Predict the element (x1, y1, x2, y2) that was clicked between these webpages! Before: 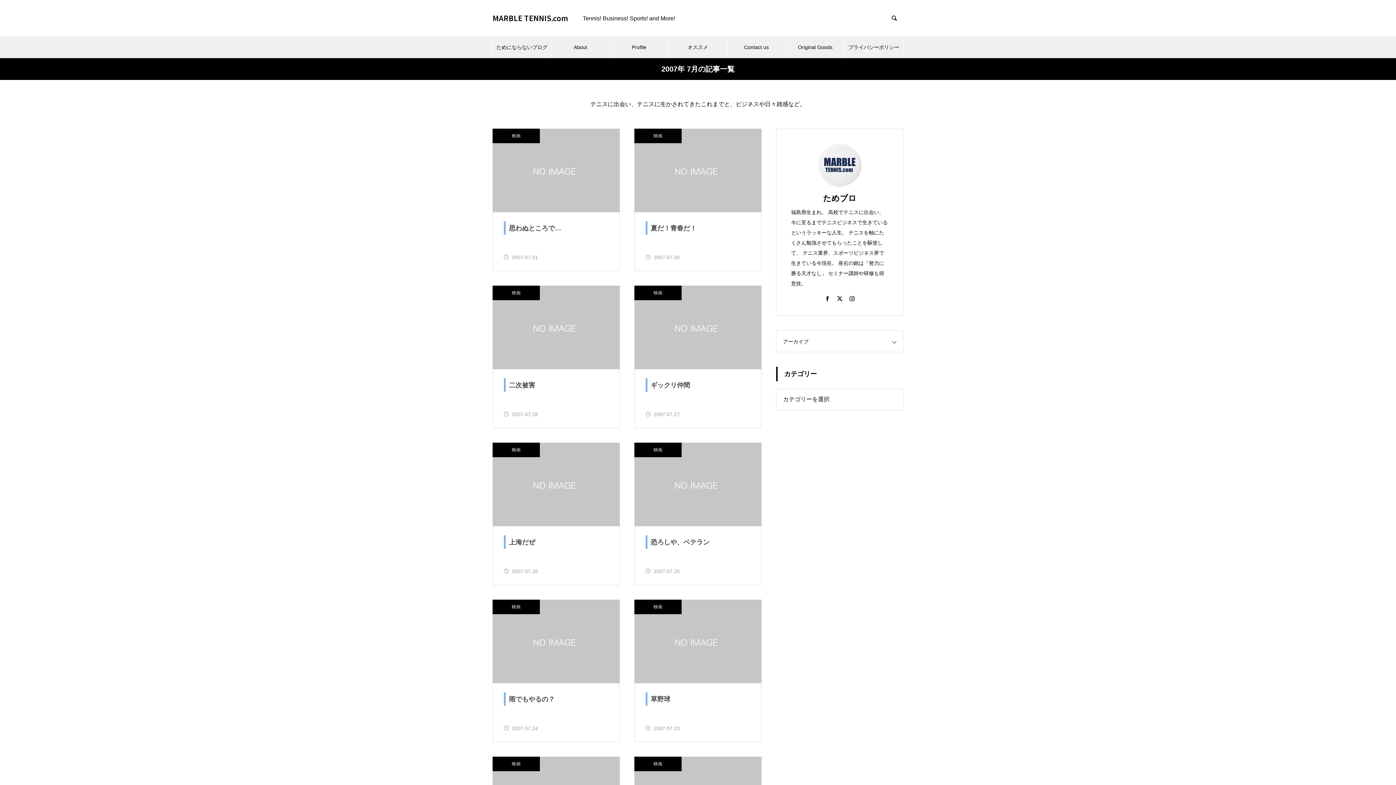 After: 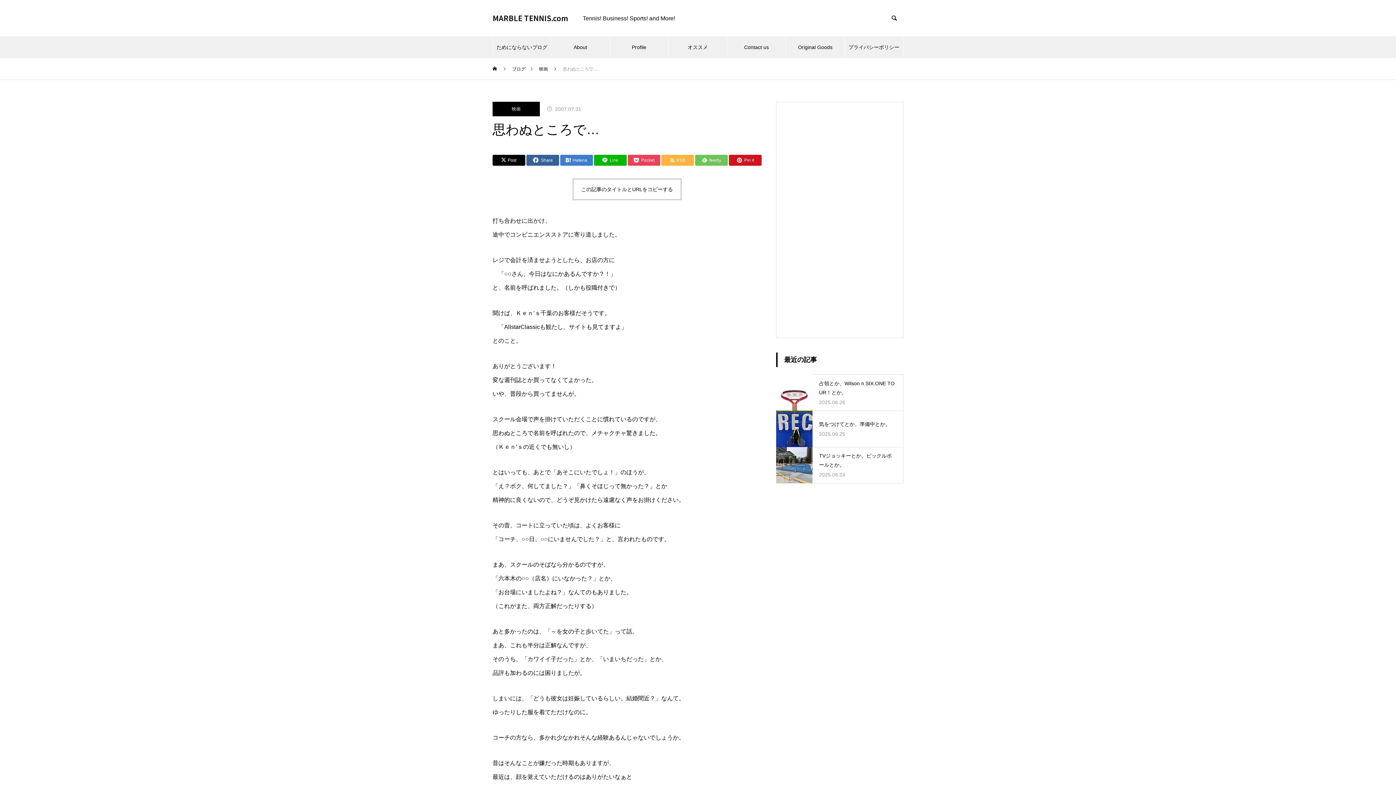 Action: label: 思わぬところで…

2007.07.31 bbox: (492, 128, 620, 271)